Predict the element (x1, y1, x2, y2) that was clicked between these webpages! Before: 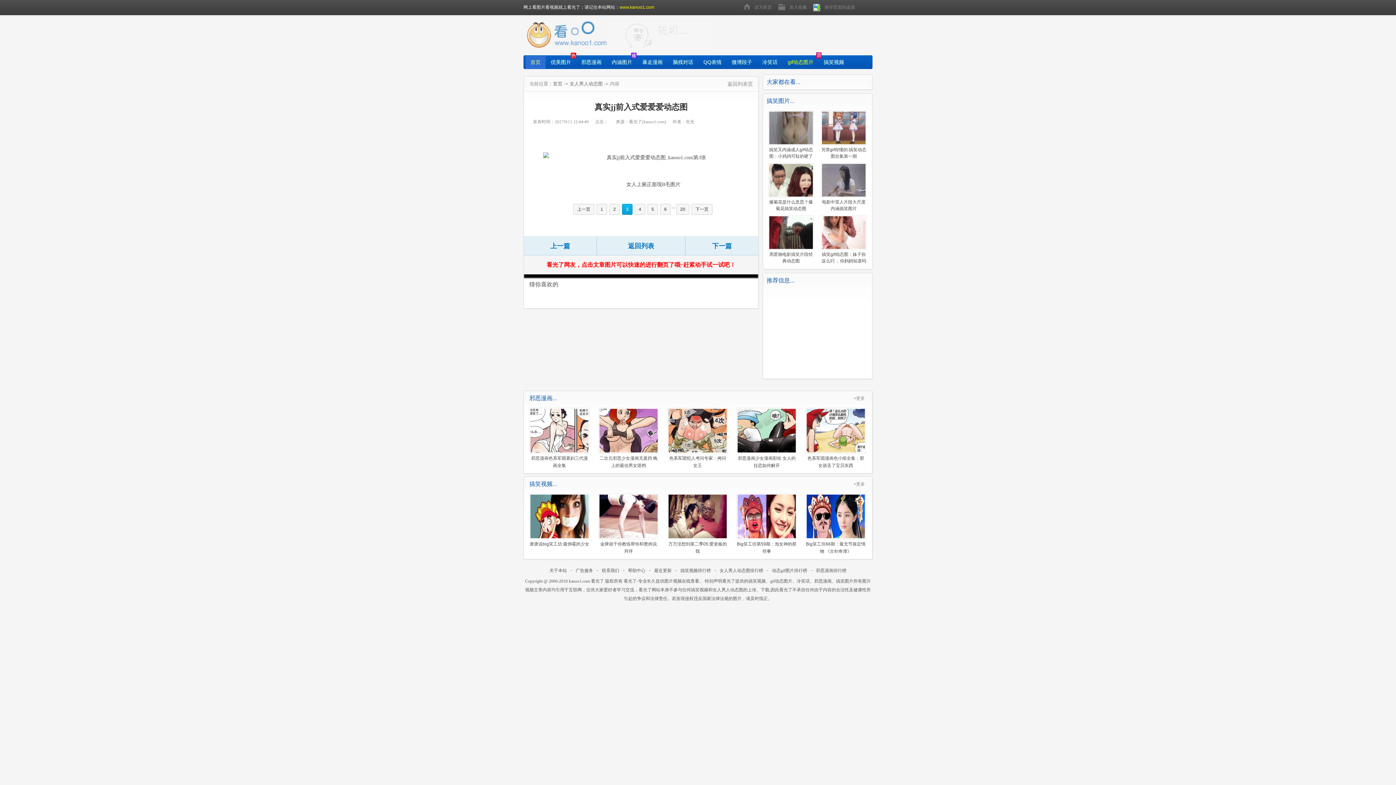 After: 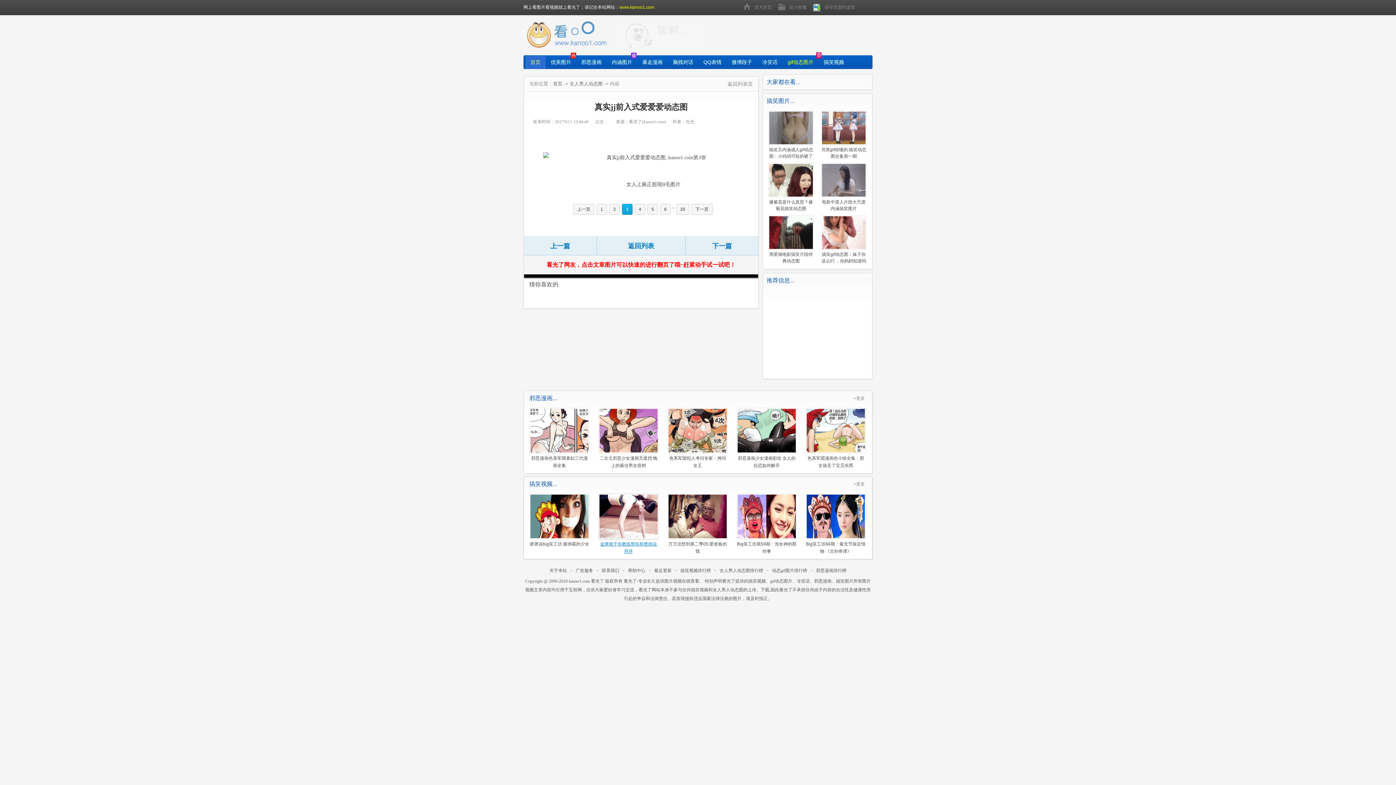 Action: bbox: (598, 493, 658, 553) label: 金牌就干你教练帮你和赘肉说拜拜